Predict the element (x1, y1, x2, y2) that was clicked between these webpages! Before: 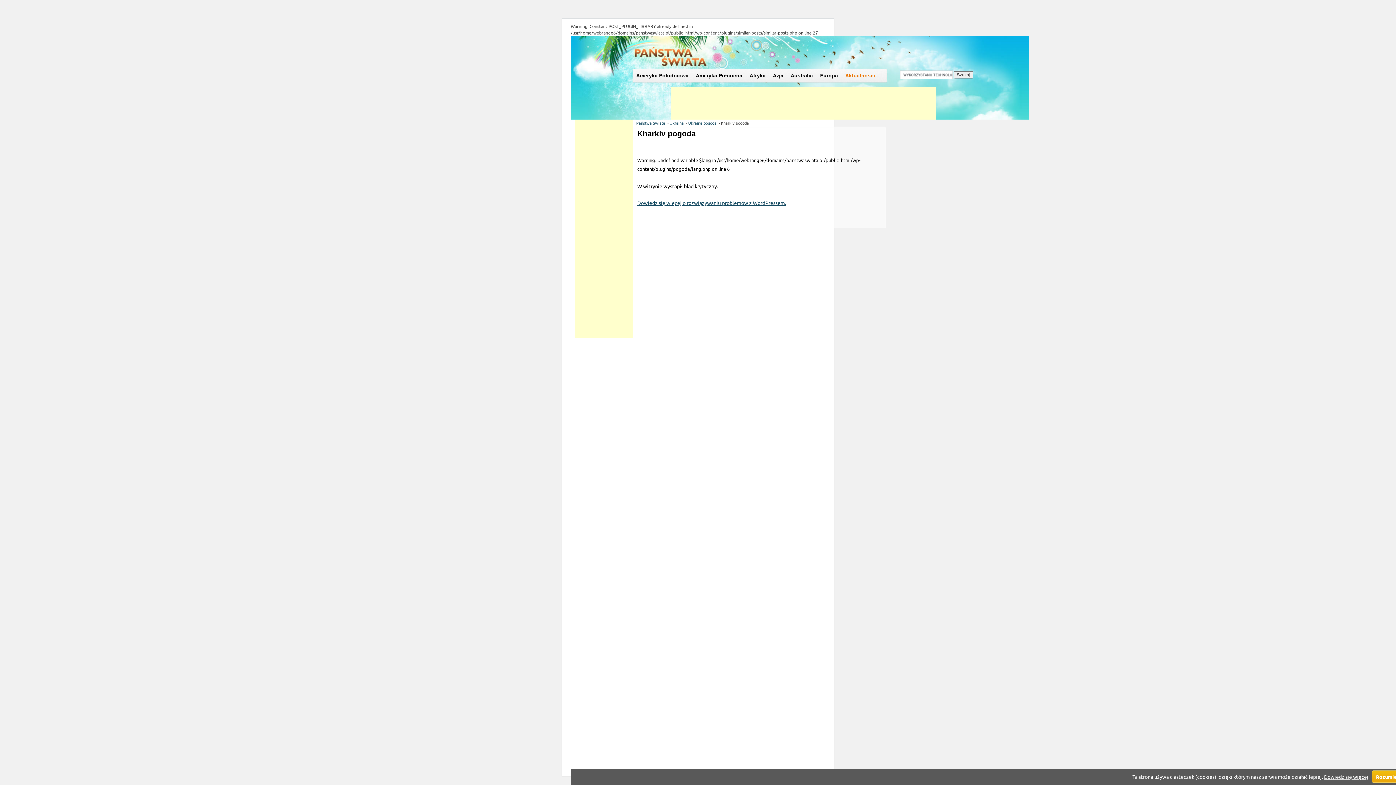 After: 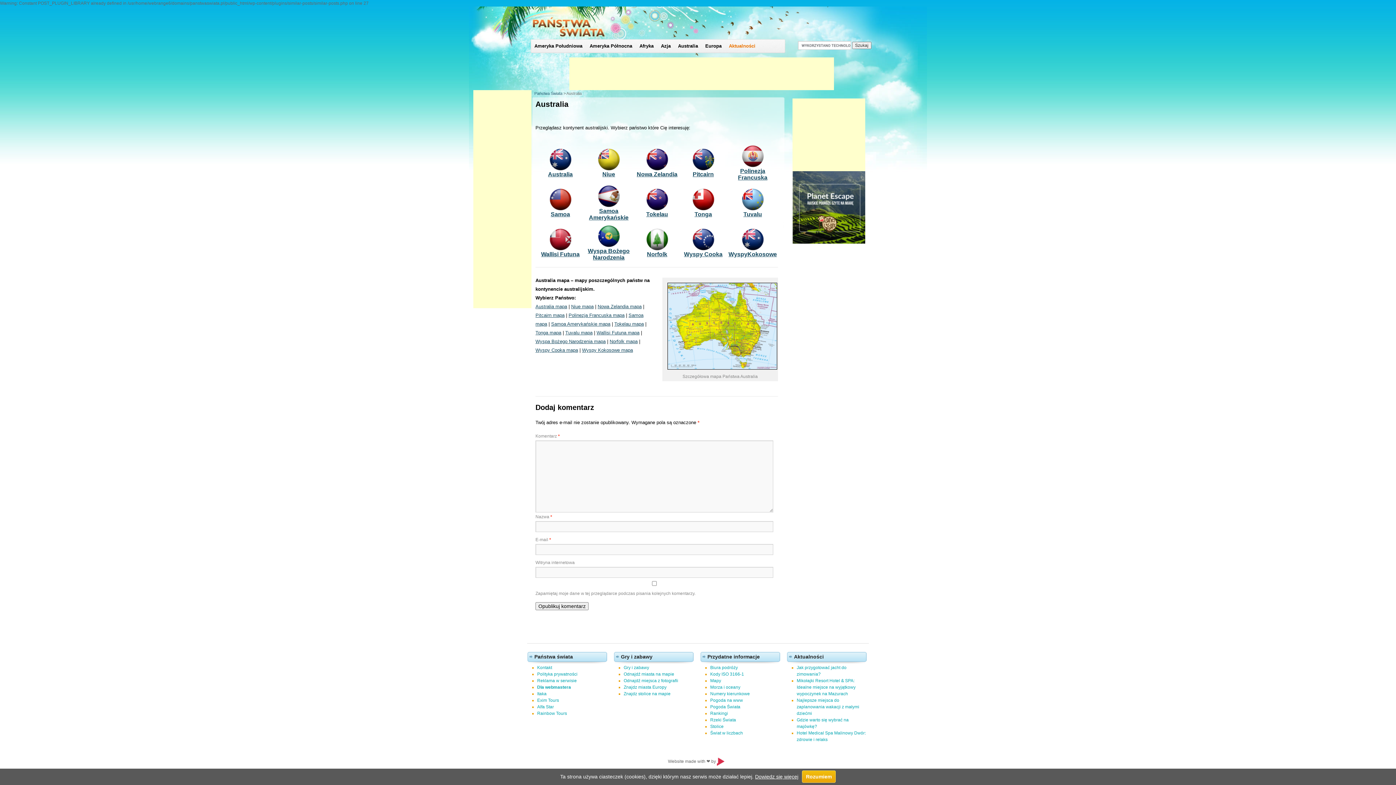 Action: label: Australia bbox: (787, 68, 816, 82)